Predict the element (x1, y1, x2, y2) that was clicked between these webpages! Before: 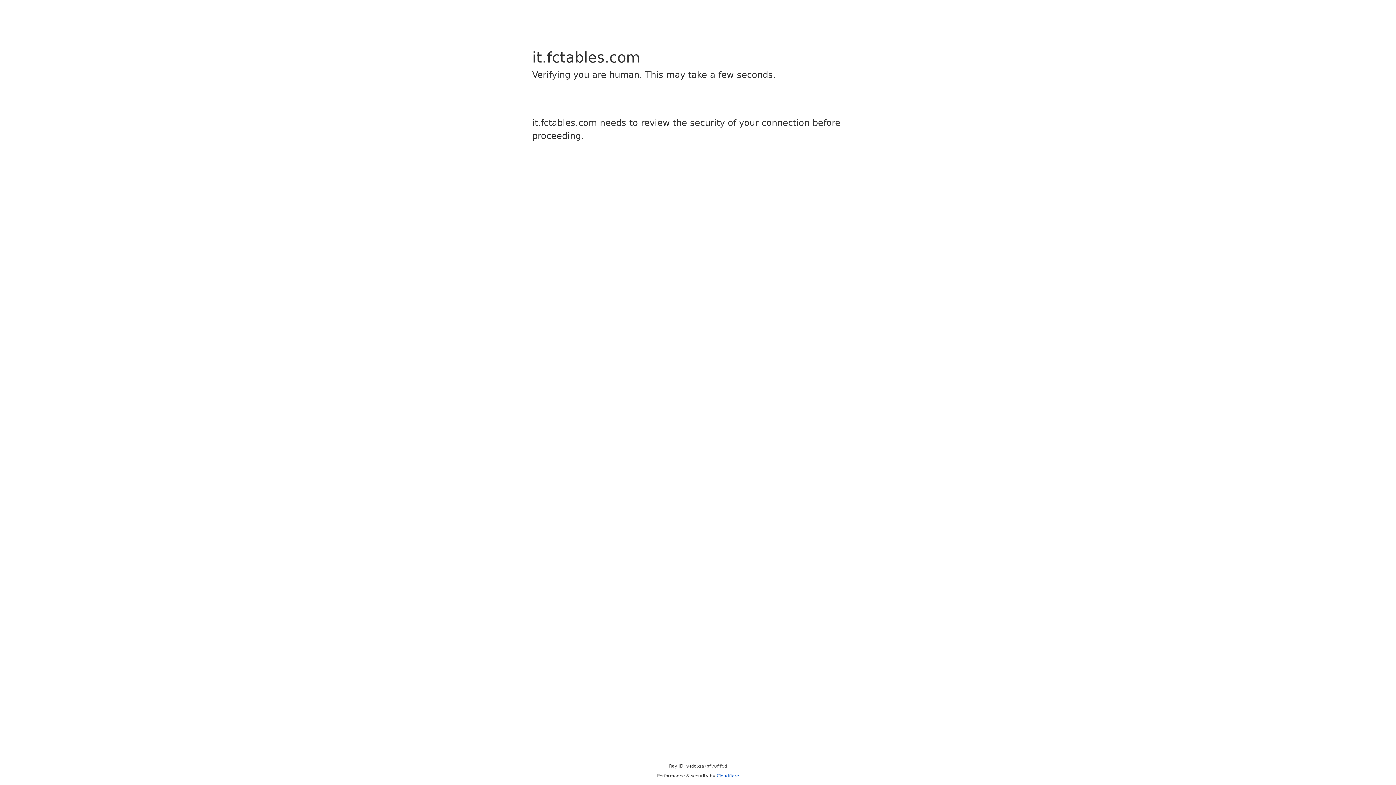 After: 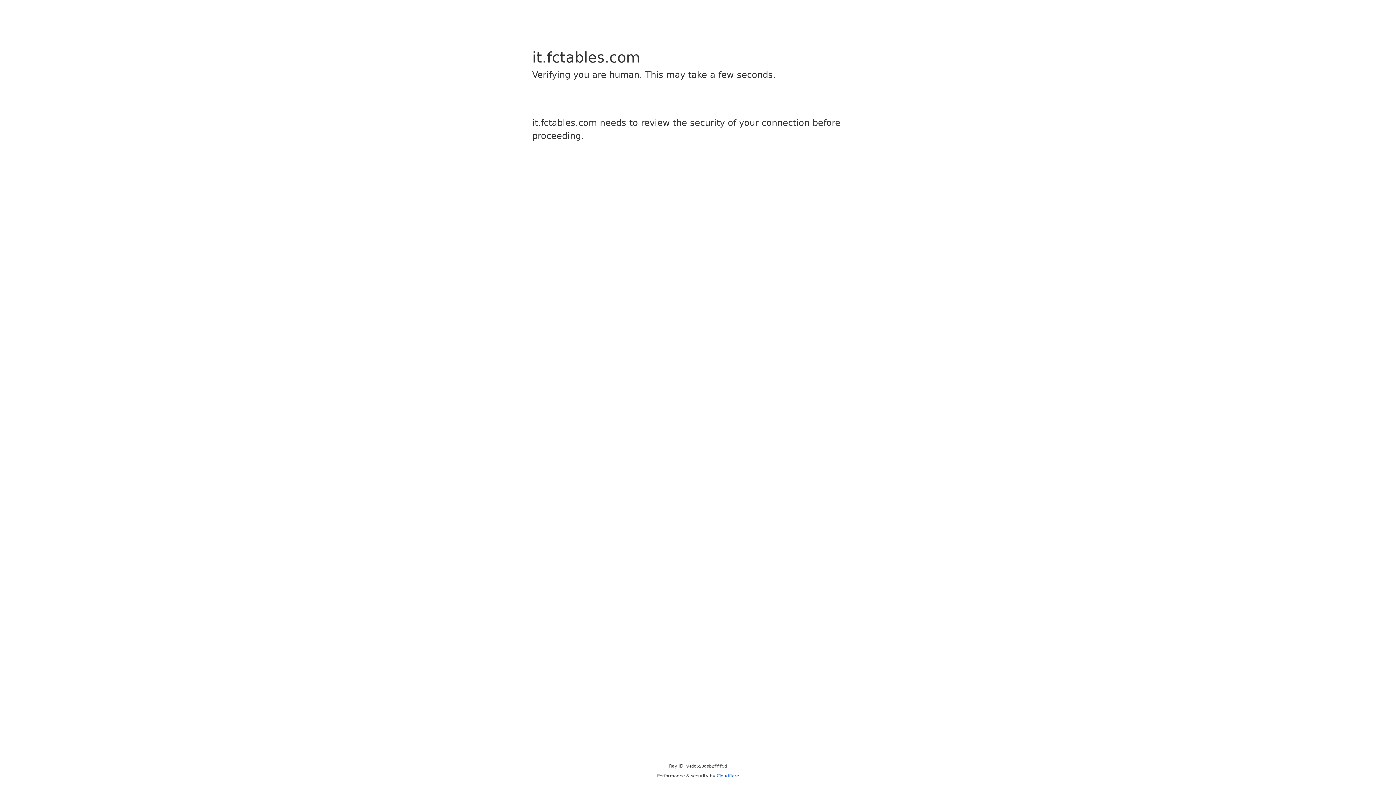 Action: bbox: (716, 773, 739, 778) label: Cloudflare